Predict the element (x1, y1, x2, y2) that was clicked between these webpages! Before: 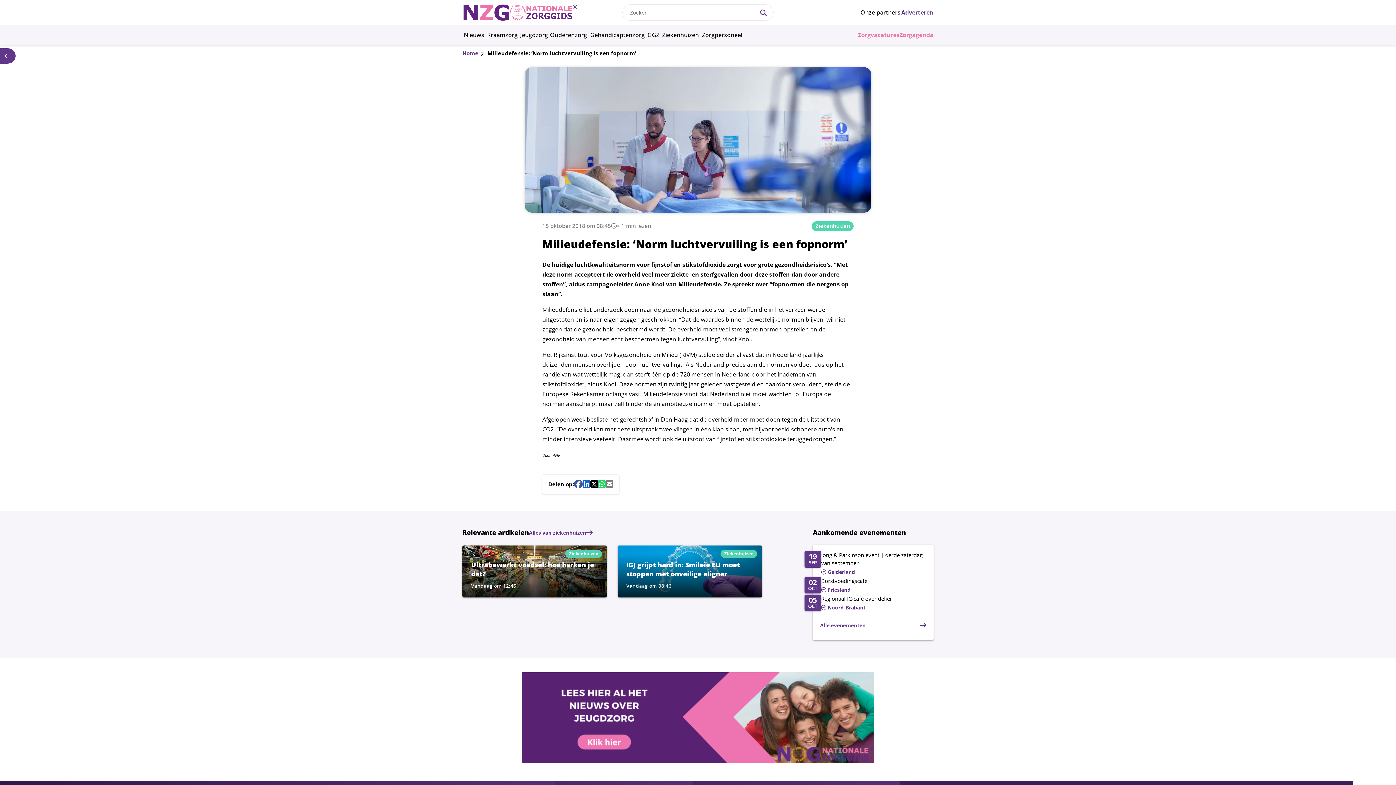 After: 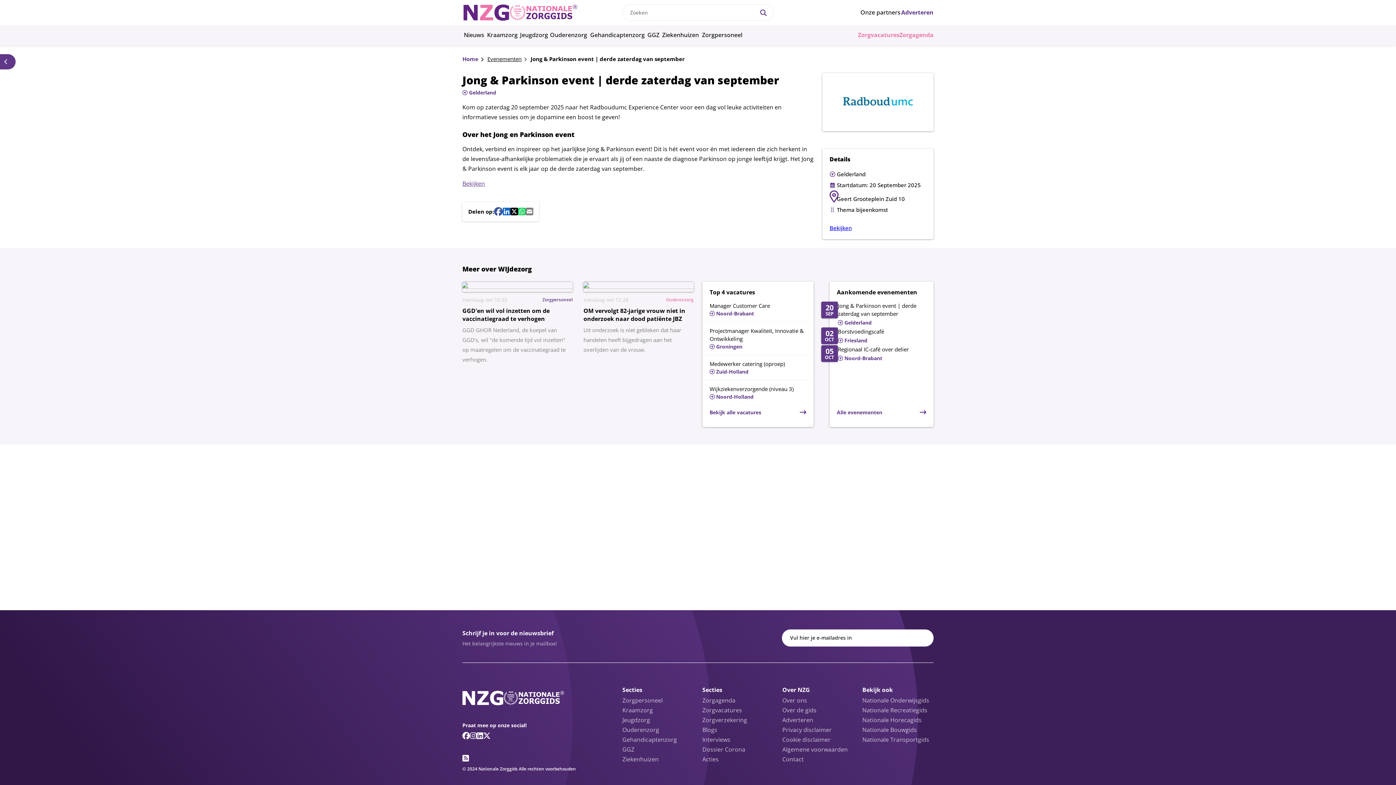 Action: label: Lees meer over Jong & Parkinson event | derde zaterdag van september bbox: (804, 551, 926, 576)